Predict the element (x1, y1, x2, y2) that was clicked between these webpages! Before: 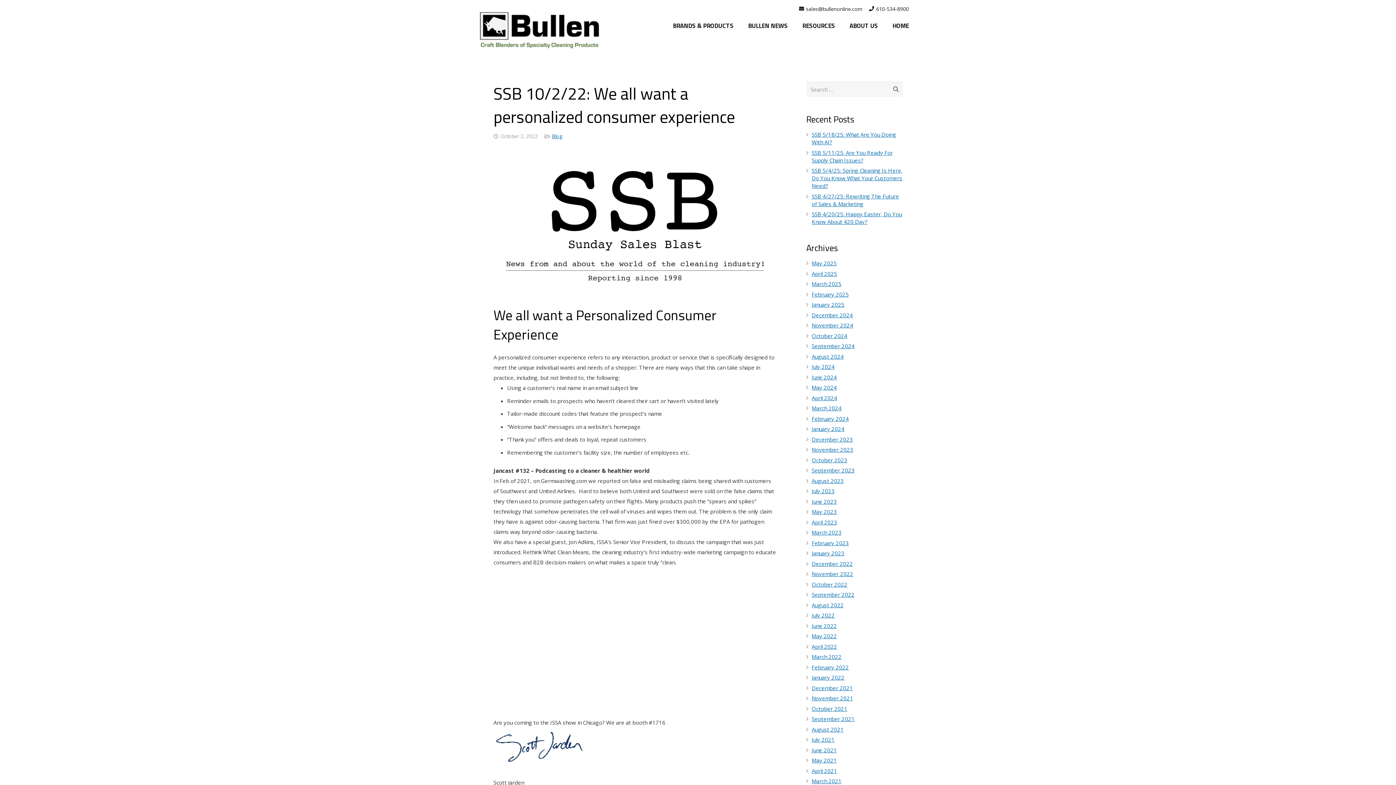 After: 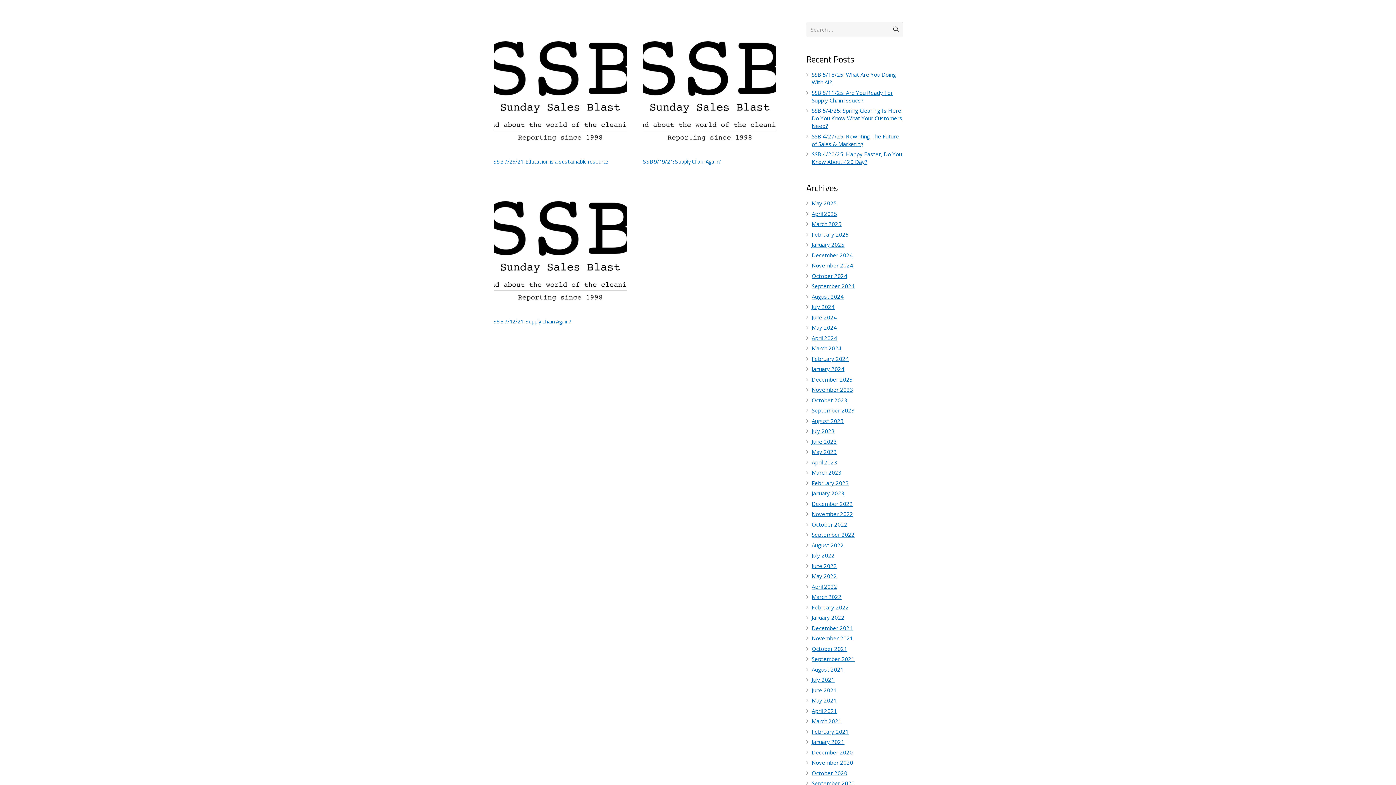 Action: label: September 2021 bbox: (811, 715, 854, 722)